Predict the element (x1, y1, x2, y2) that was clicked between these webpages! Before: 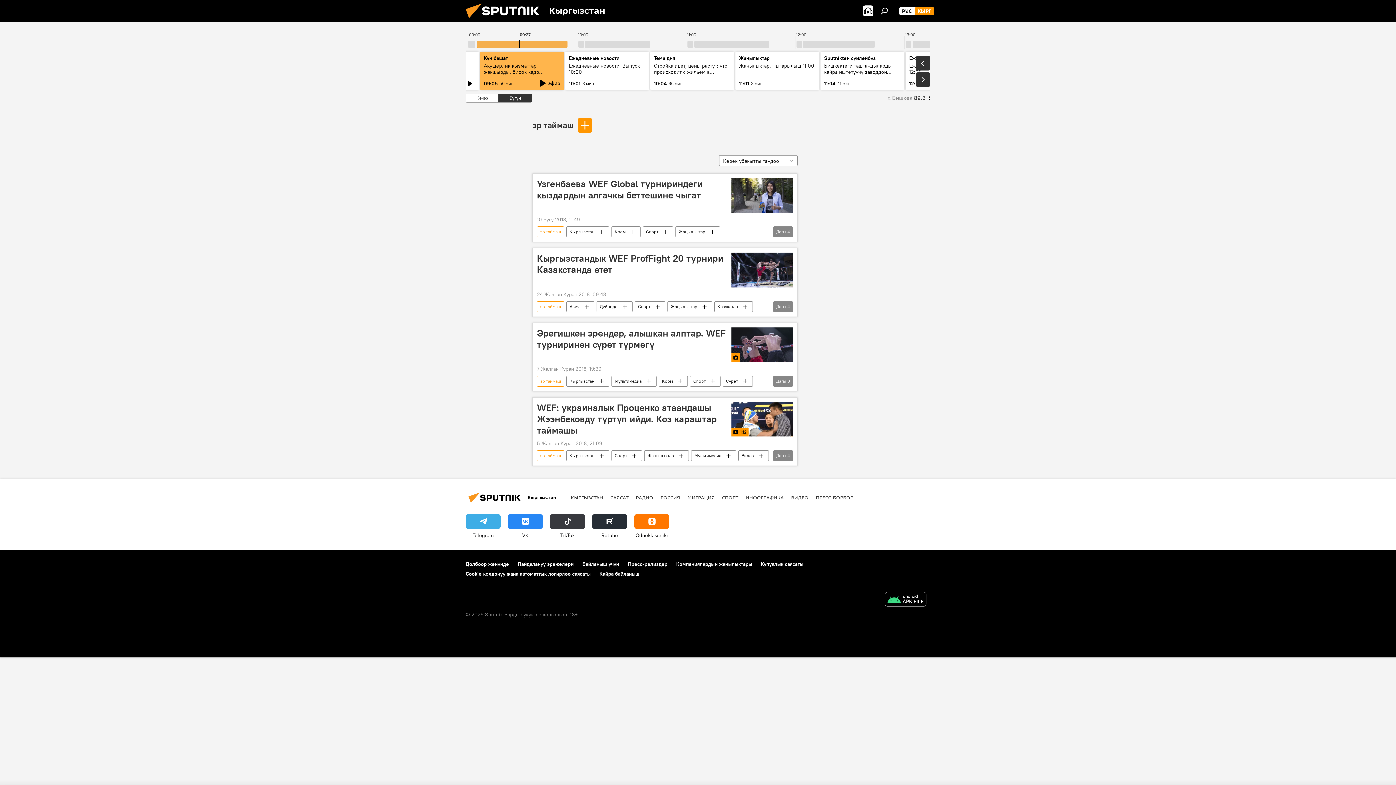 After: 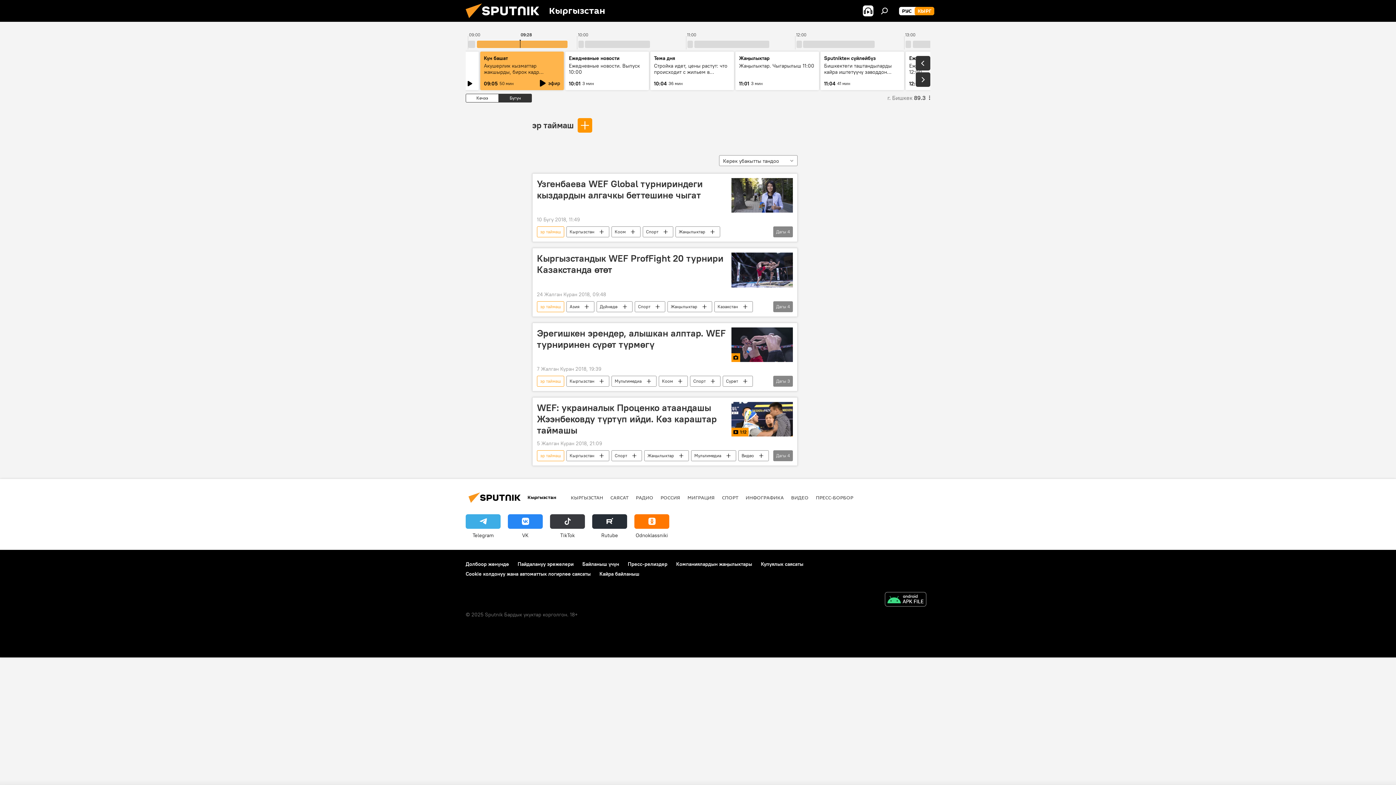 Action: label: Odnoklassniki bbox: (634, 514, 669, 539)